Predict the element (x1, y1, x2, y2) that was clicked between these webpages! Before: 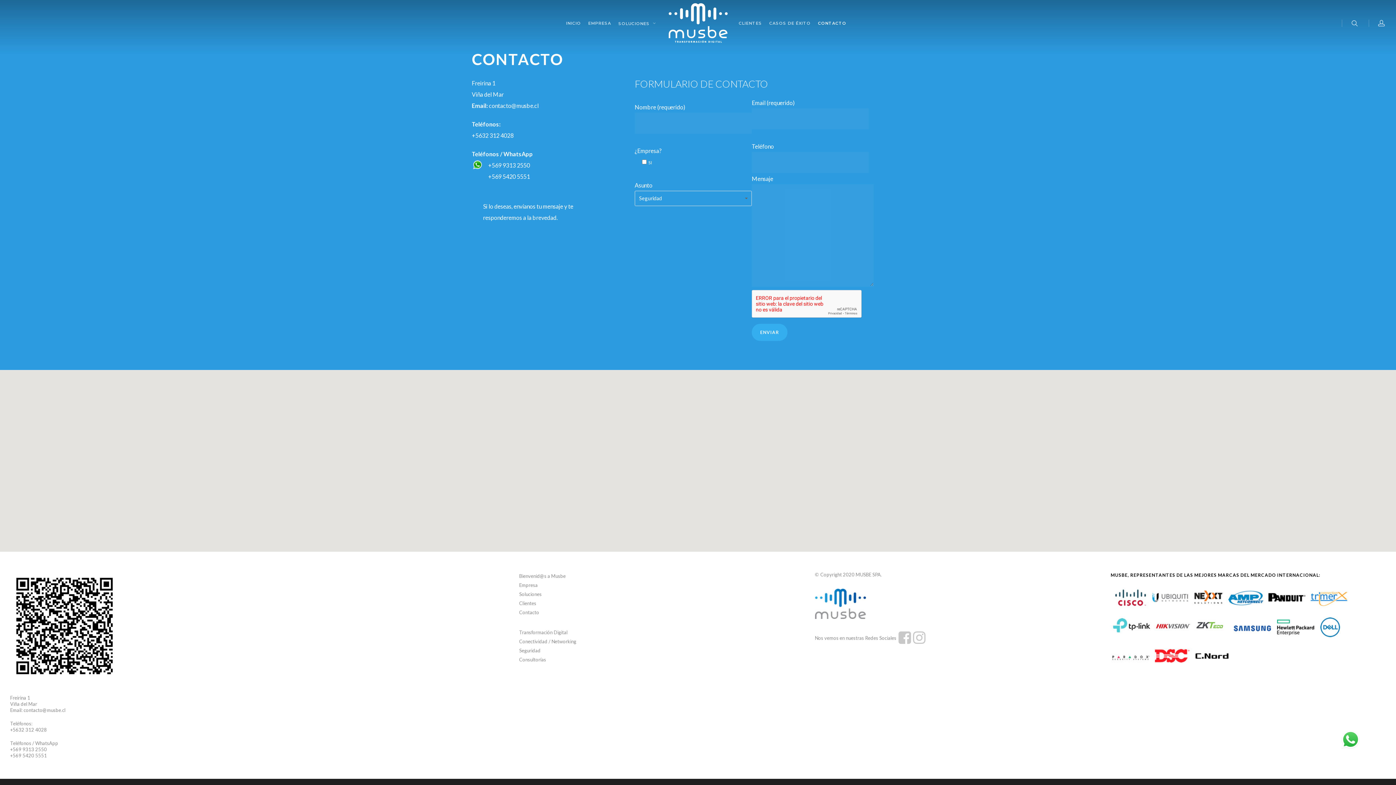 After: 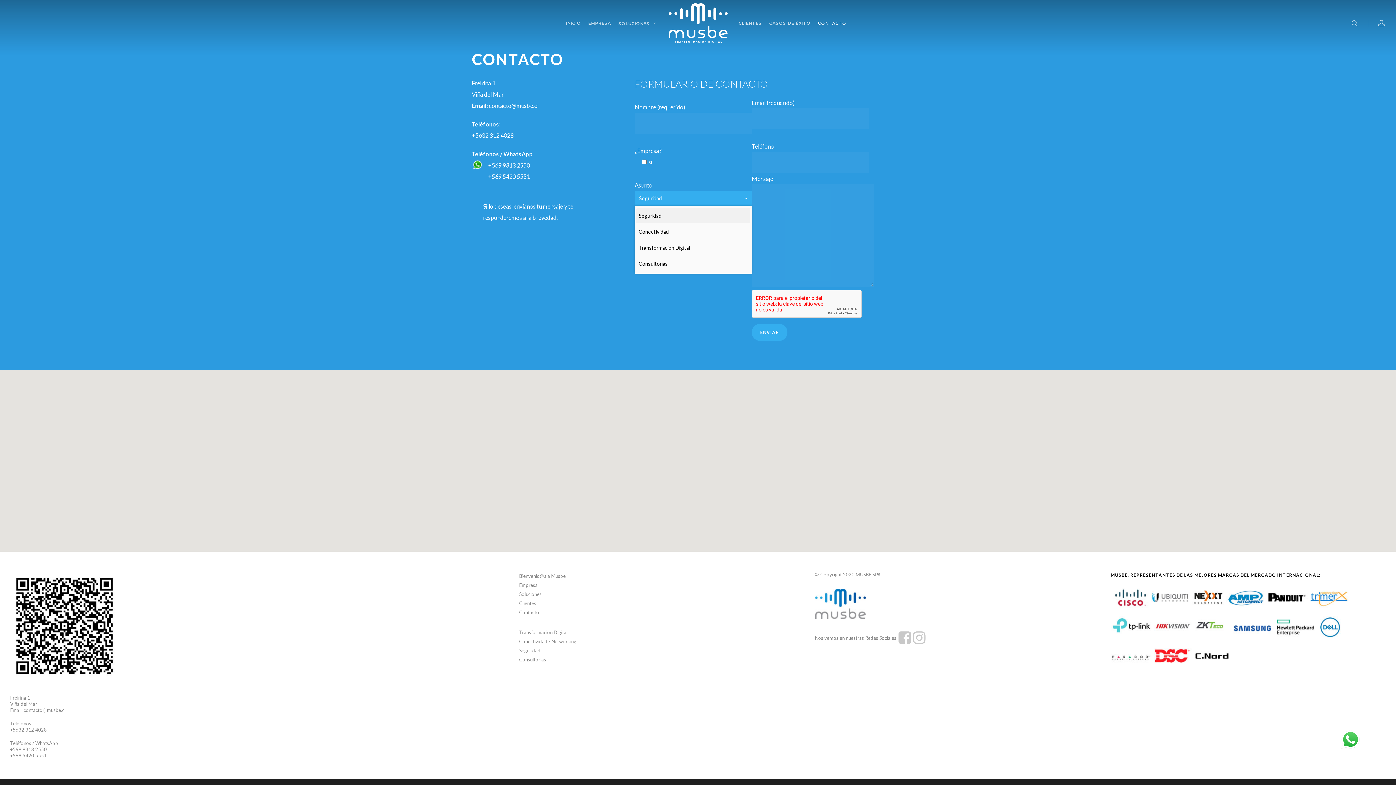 Action: bbox: (634, 190, 751, 206) label: Seguridad